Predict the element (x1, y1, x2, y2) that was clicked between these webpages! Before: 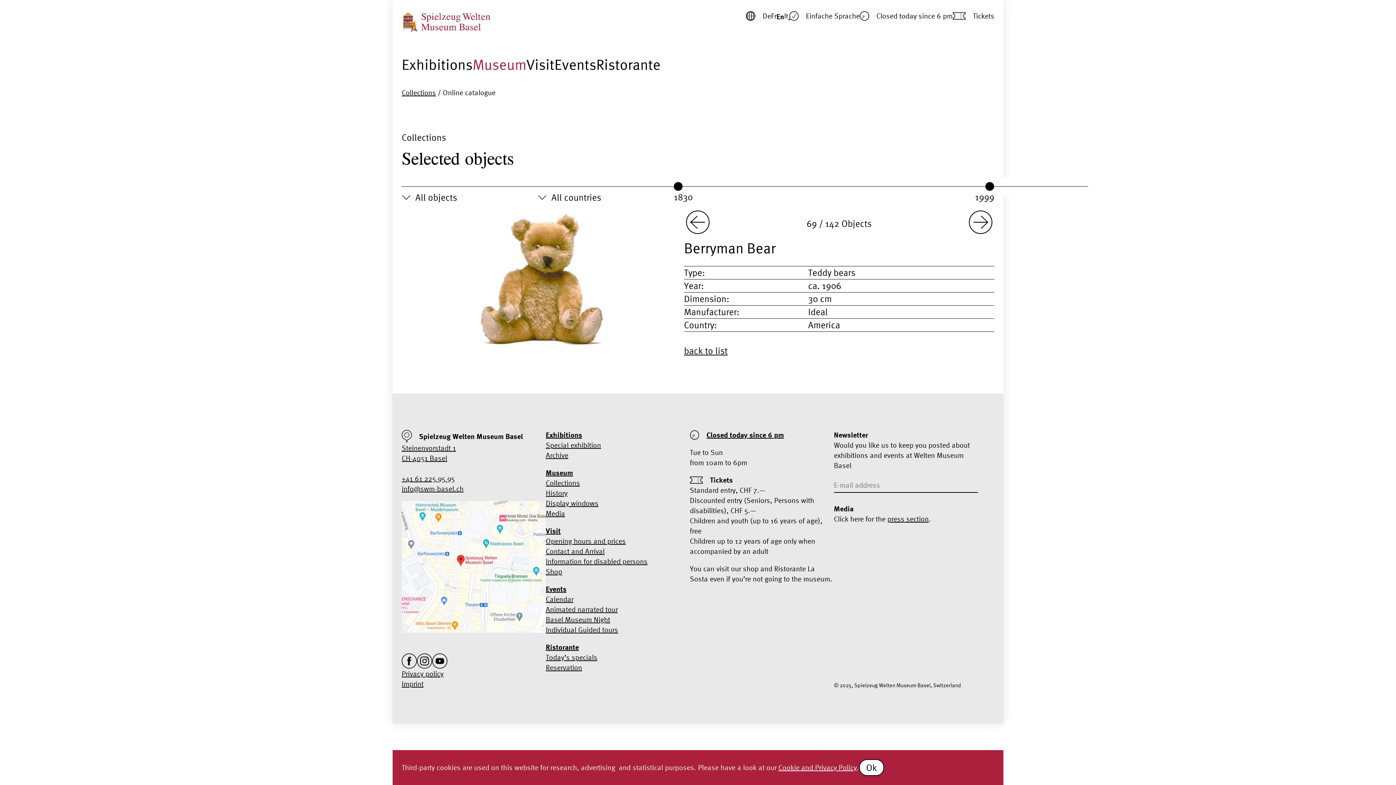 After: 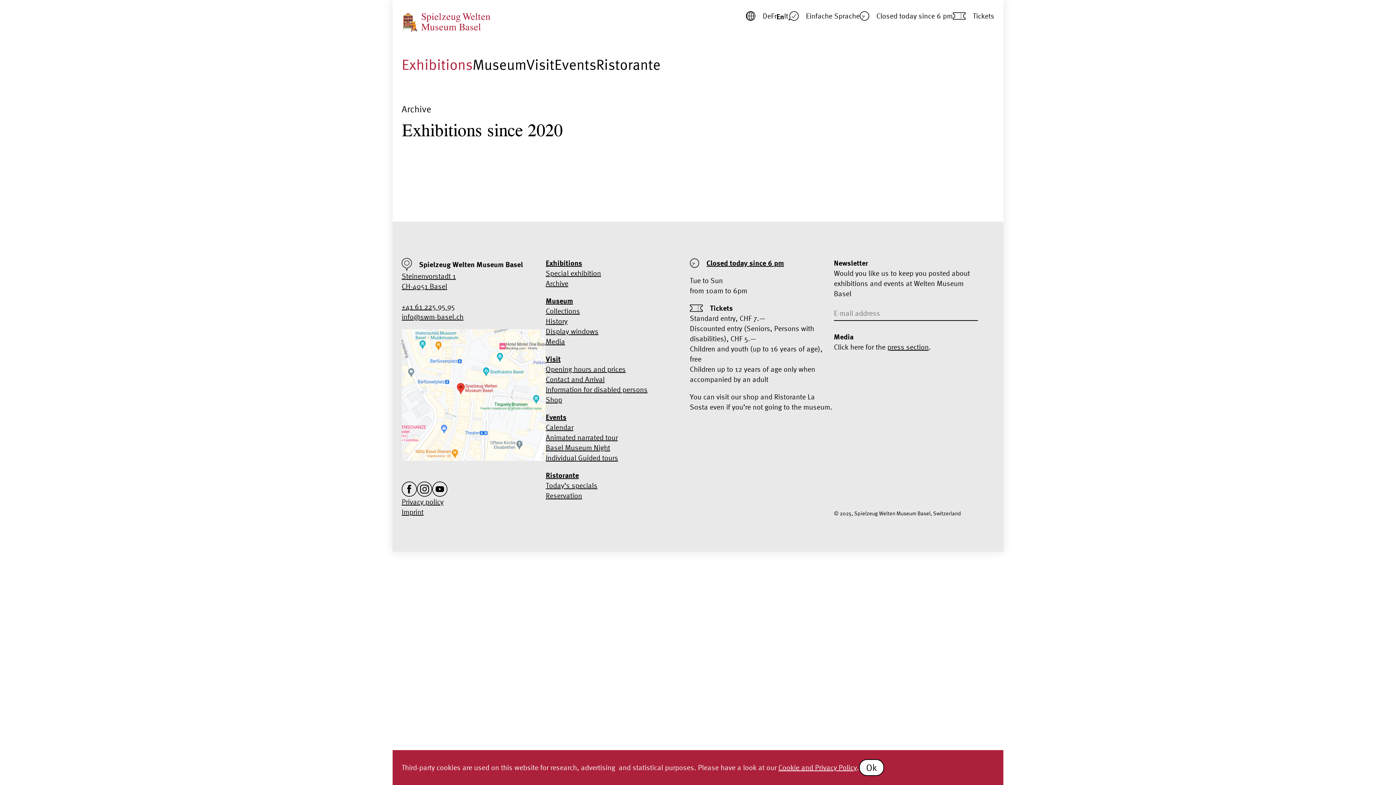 Action: bbox: (545, 451, 568, 459) label: Archive